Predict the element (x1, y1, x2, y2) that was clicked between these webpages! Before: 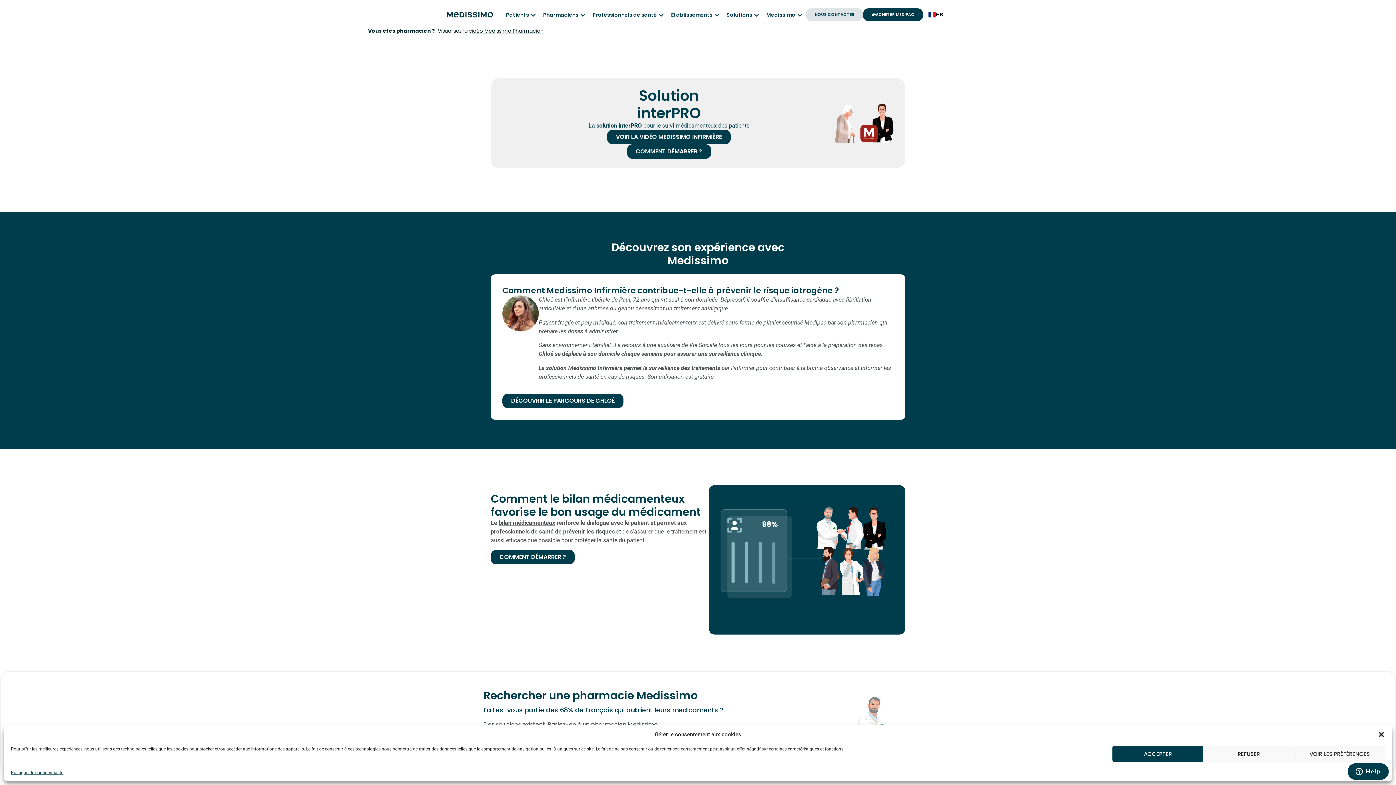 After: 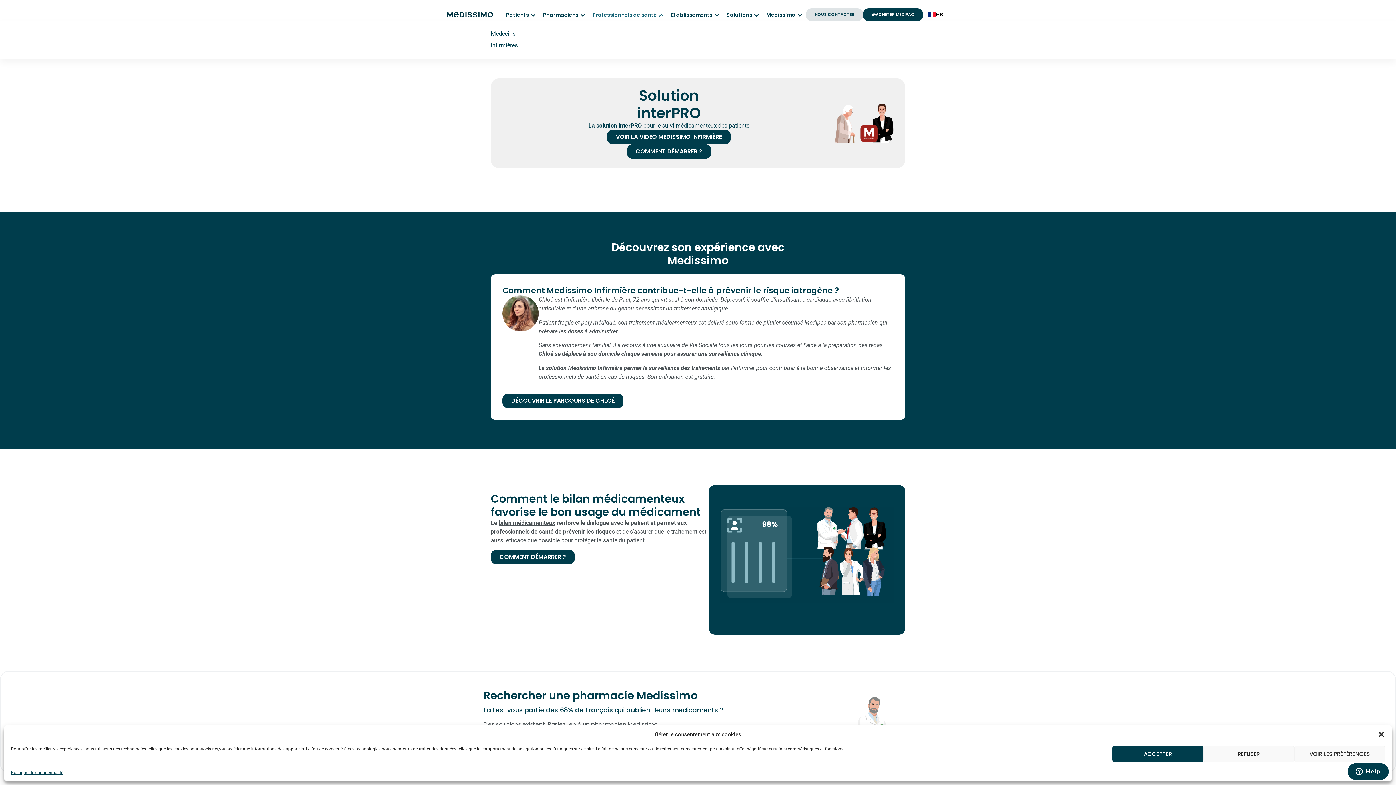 Action: bbox: (592, 11, 657, 18) label: Professionnels de santé